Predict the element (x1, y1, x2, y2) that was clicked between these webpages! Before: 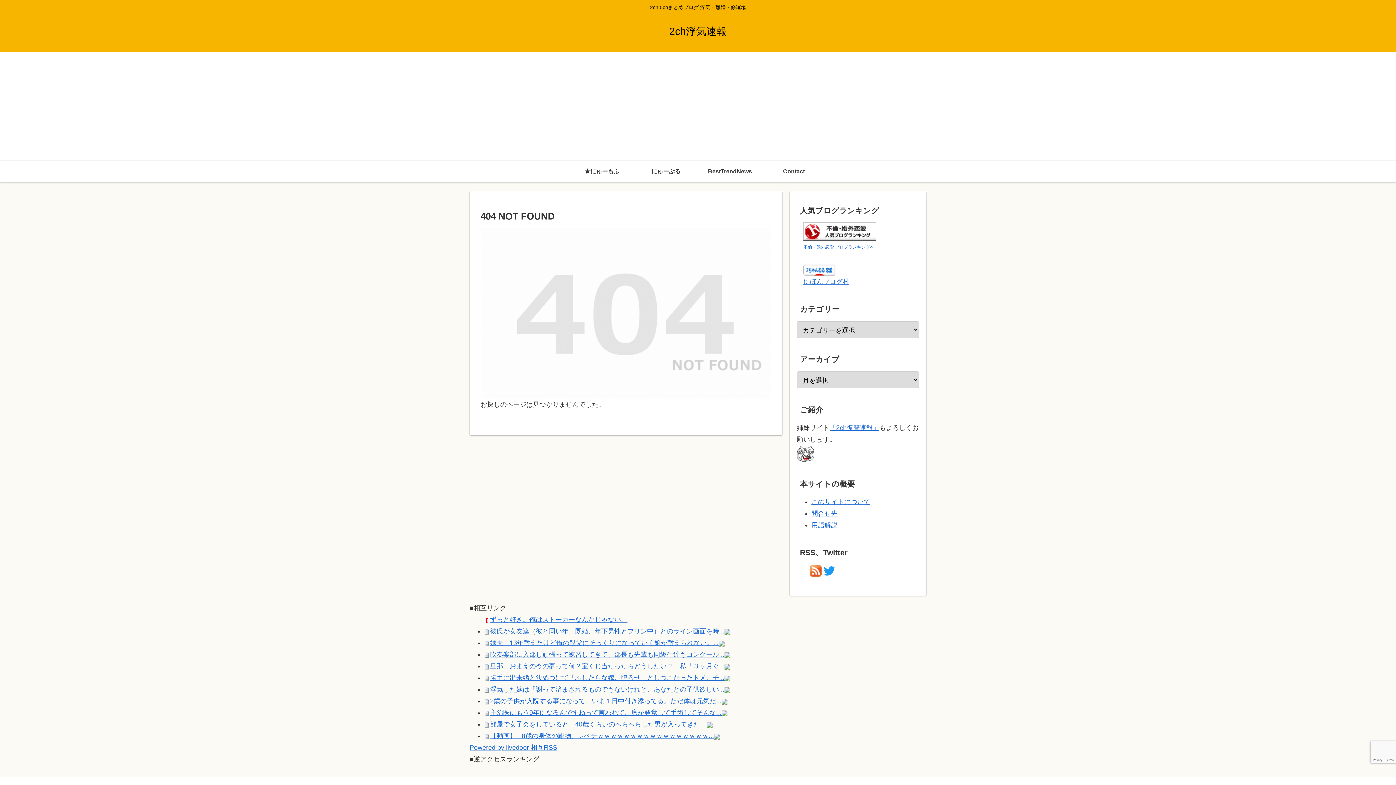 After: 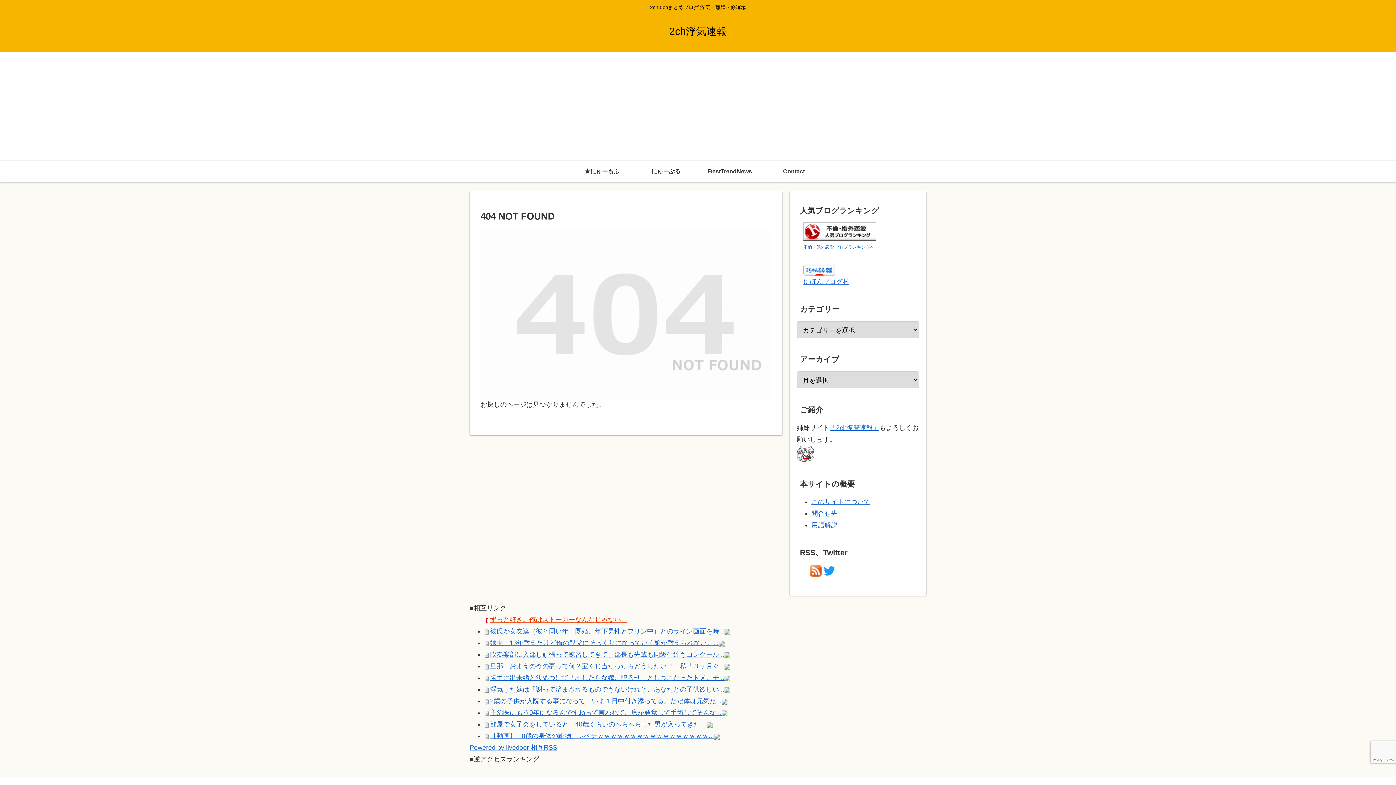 Action: label: ずっと好き。俺はストーカーなんかじゃない。 bbox: (490, 616, 627, 623)